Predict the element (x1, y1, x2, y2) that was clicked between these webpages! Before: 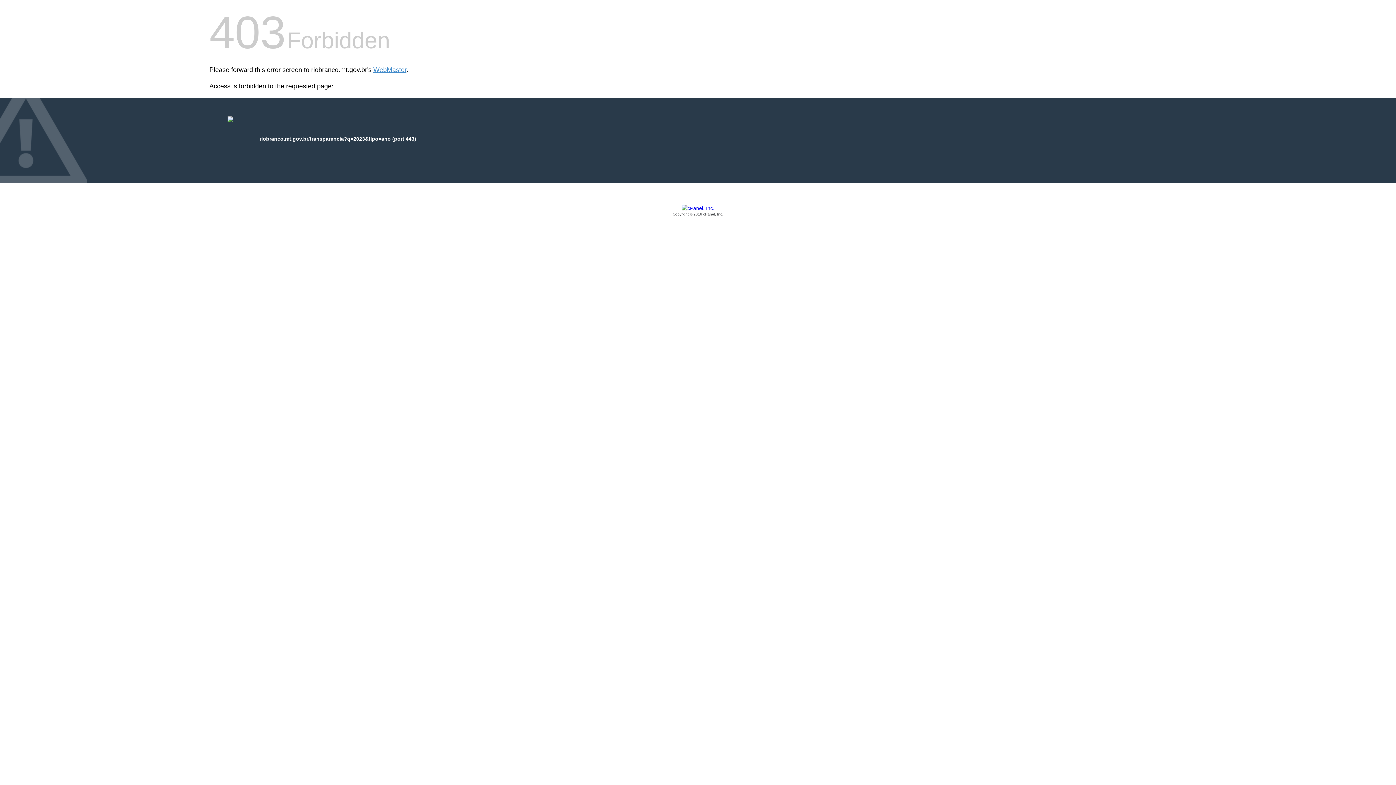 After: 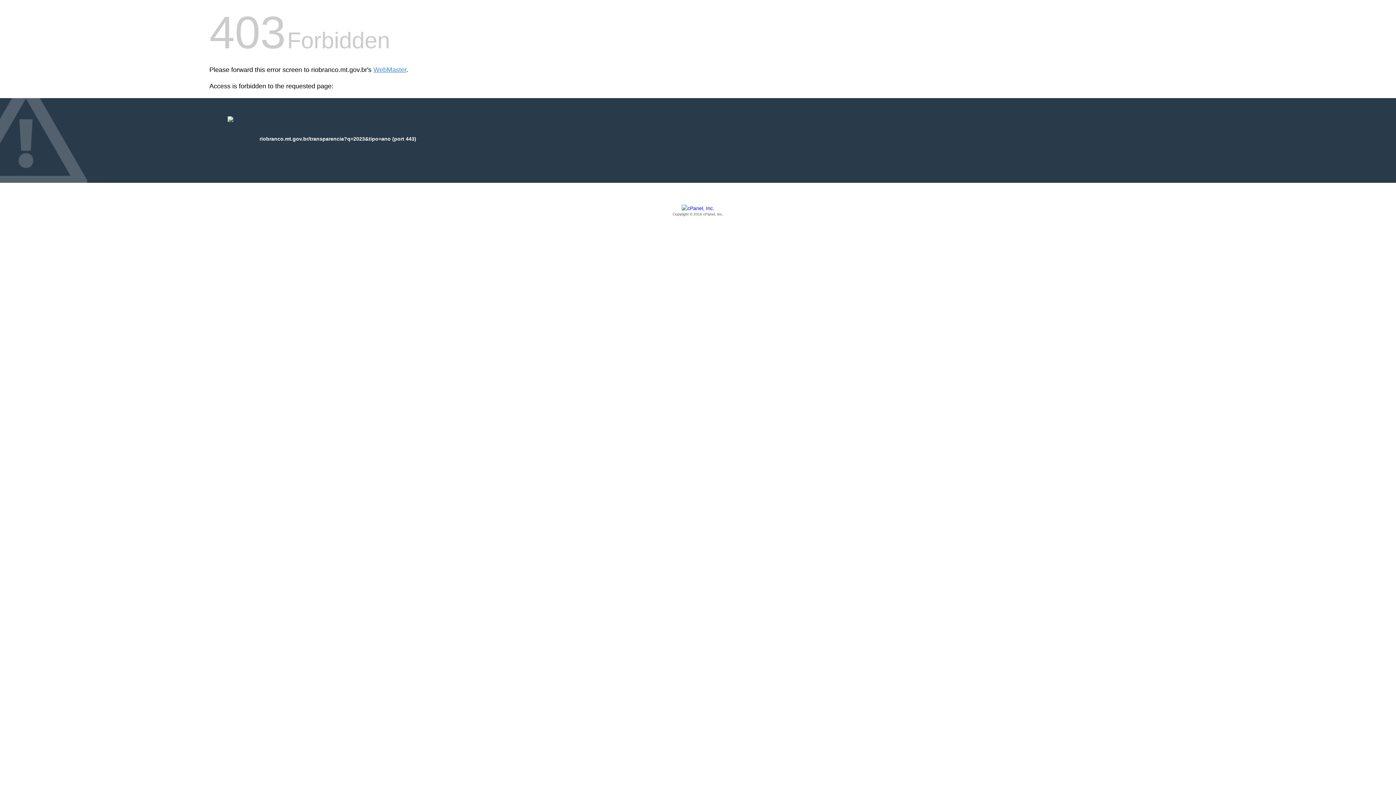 Action: label: Copyright © 2016 cPanel, Inc. bbox: (209, 205, 1186, 217)